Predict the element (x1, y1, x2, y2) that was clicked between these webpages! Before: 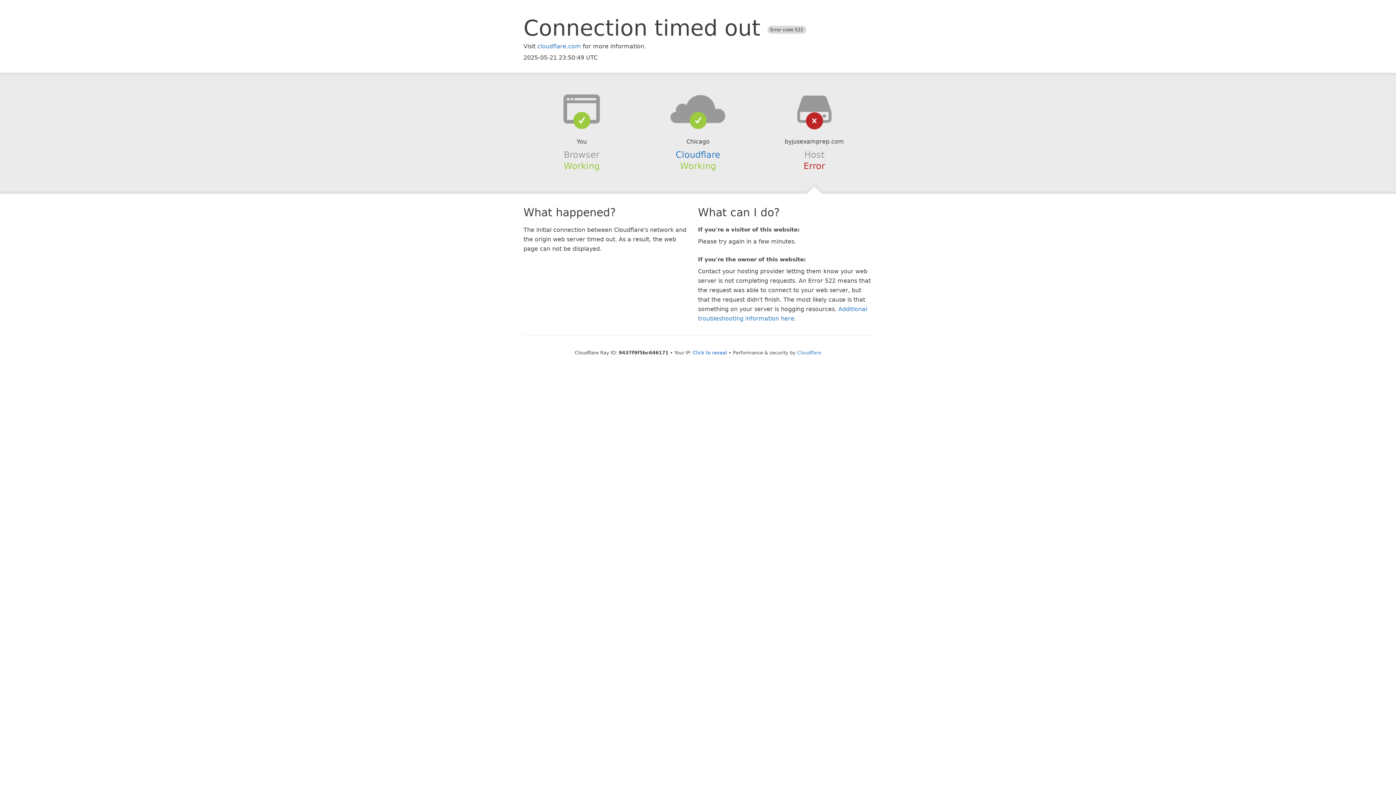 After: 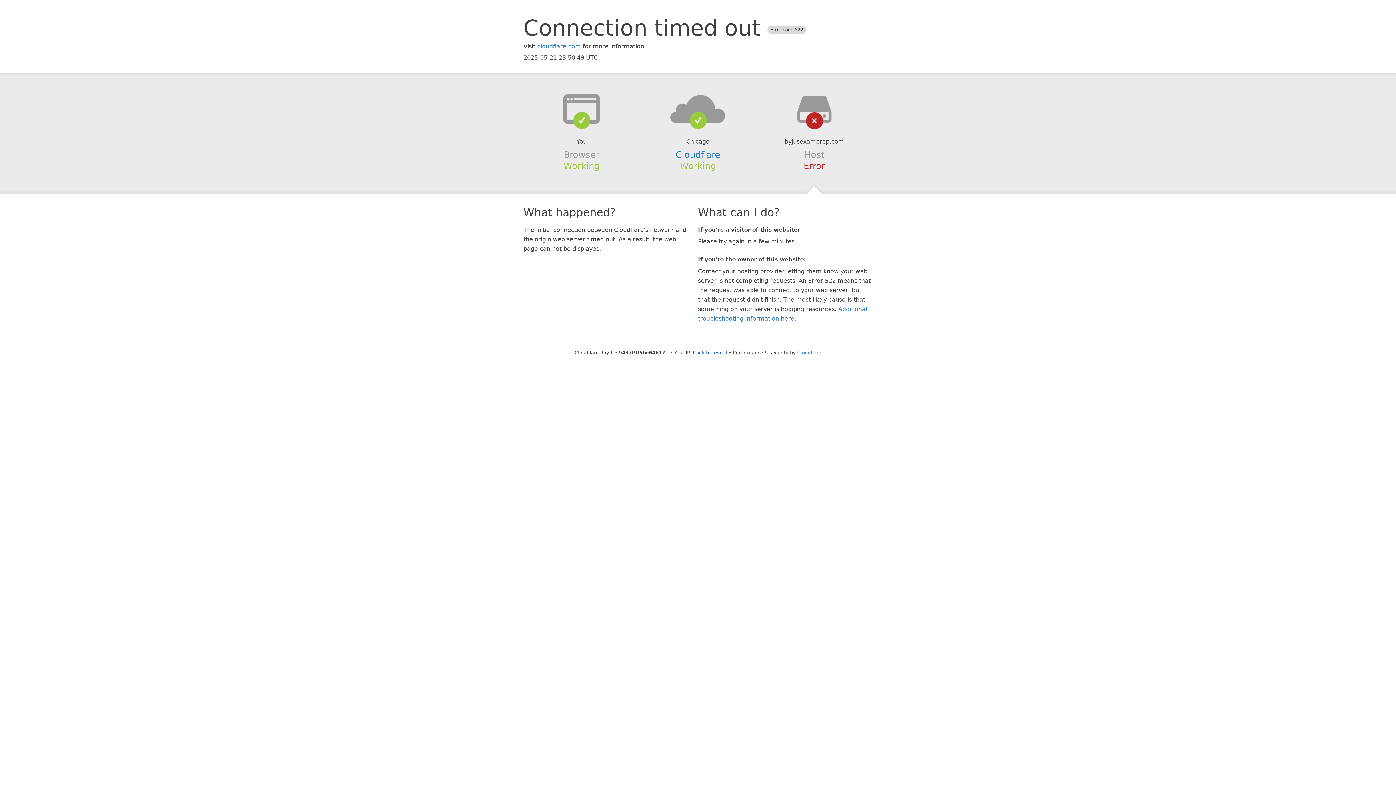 Action: bbox: (639, 94, 756, 123)